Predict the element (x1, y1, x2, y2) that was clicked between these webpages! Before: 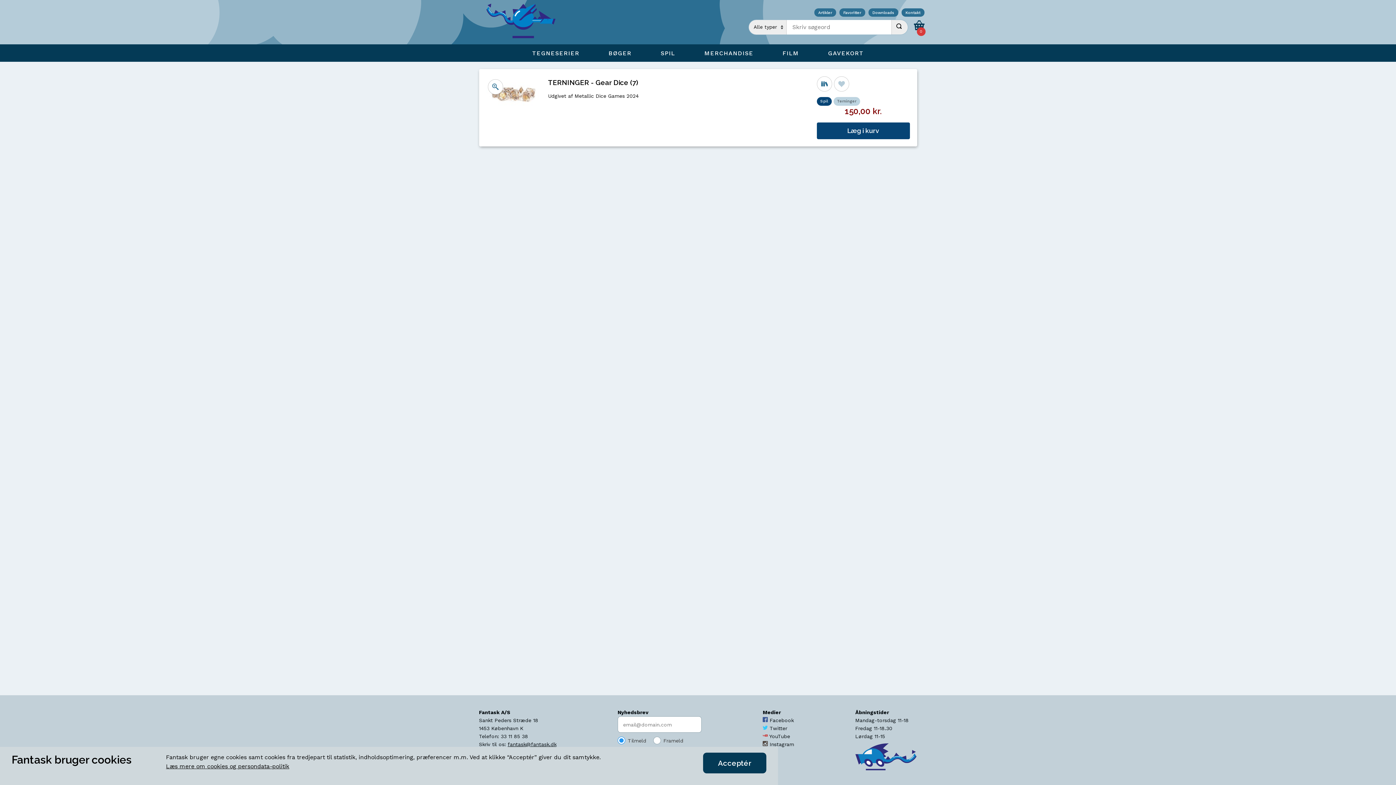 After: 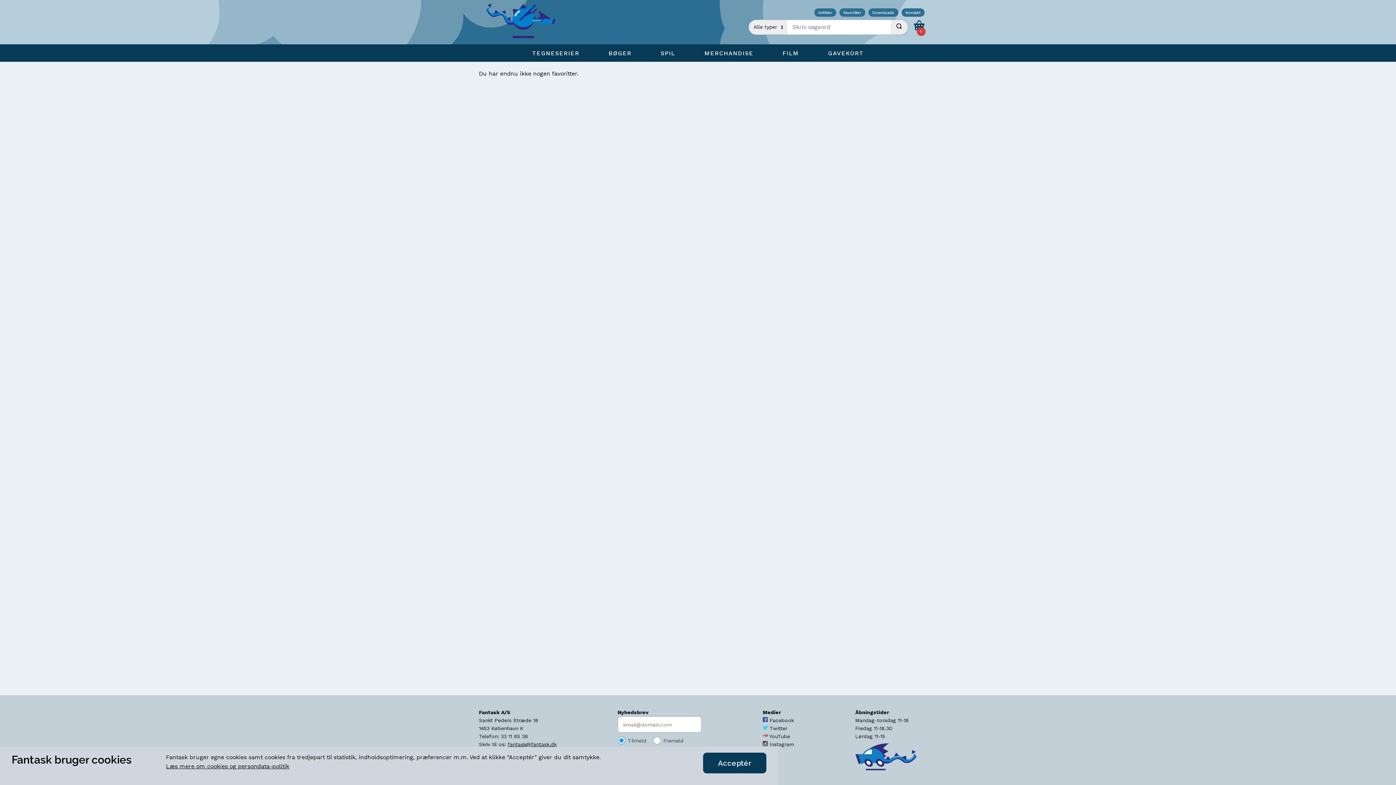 Action: bbox: (839, 8, 865, 16) label: Favoritter